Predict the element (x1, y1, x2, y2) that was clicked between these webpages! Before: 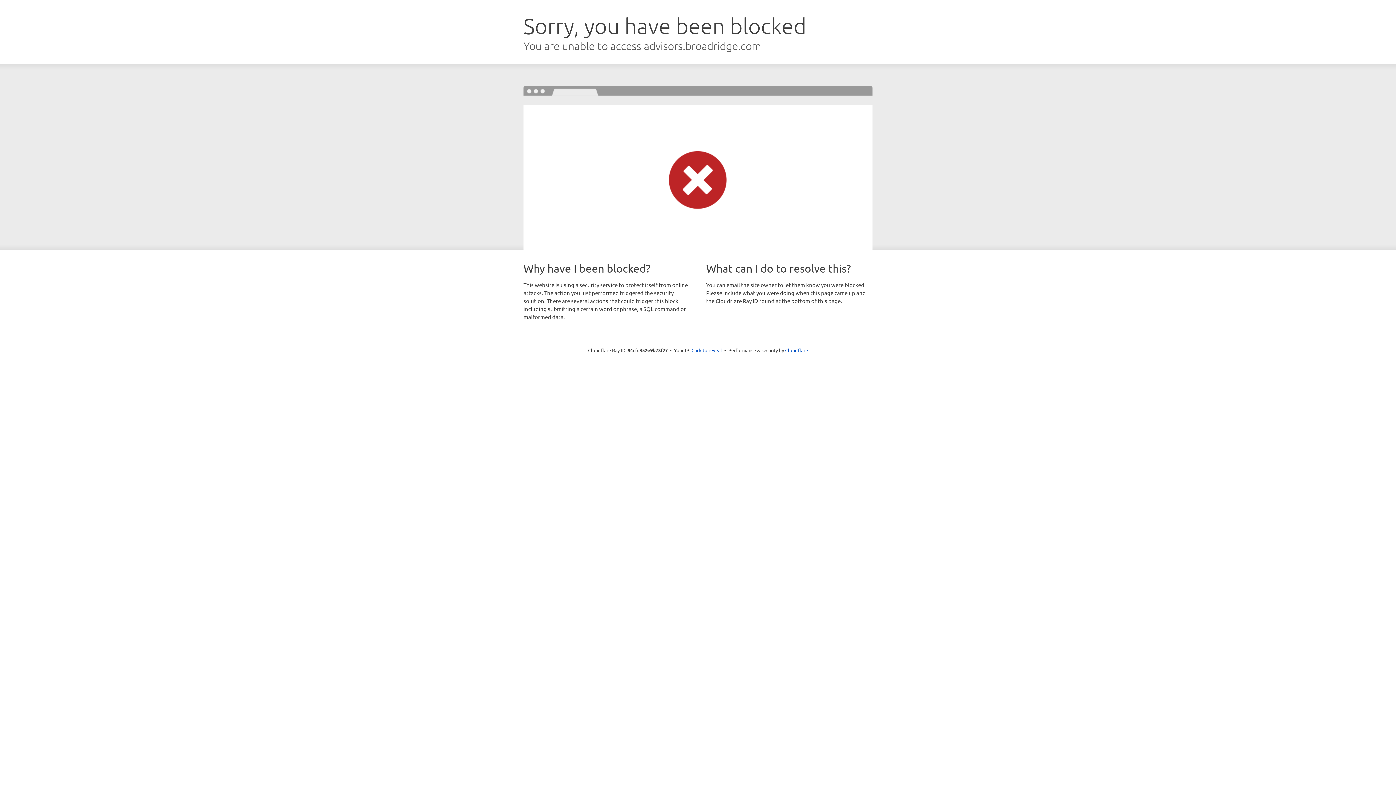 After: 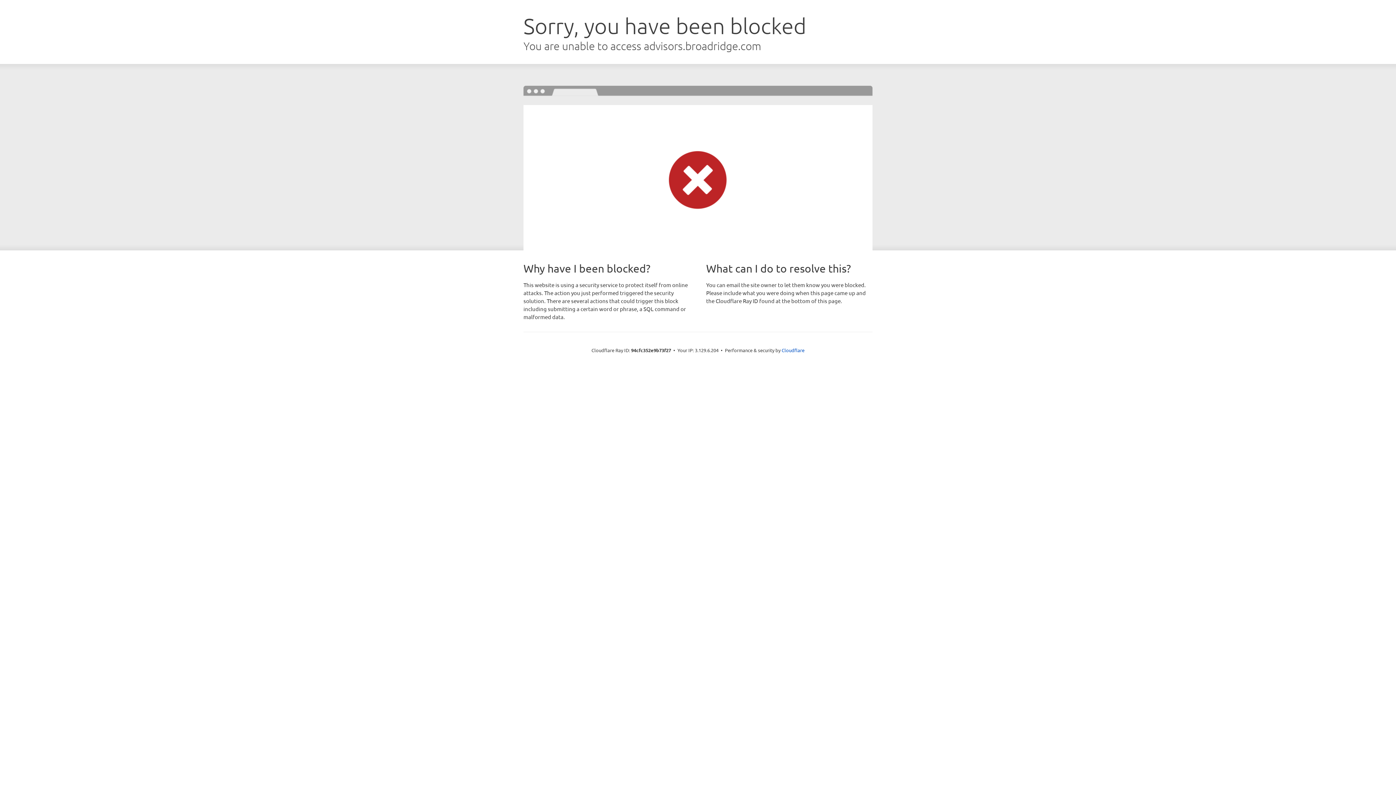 Action: label: Click to reveal bbox: (691, 346, 722, 353)